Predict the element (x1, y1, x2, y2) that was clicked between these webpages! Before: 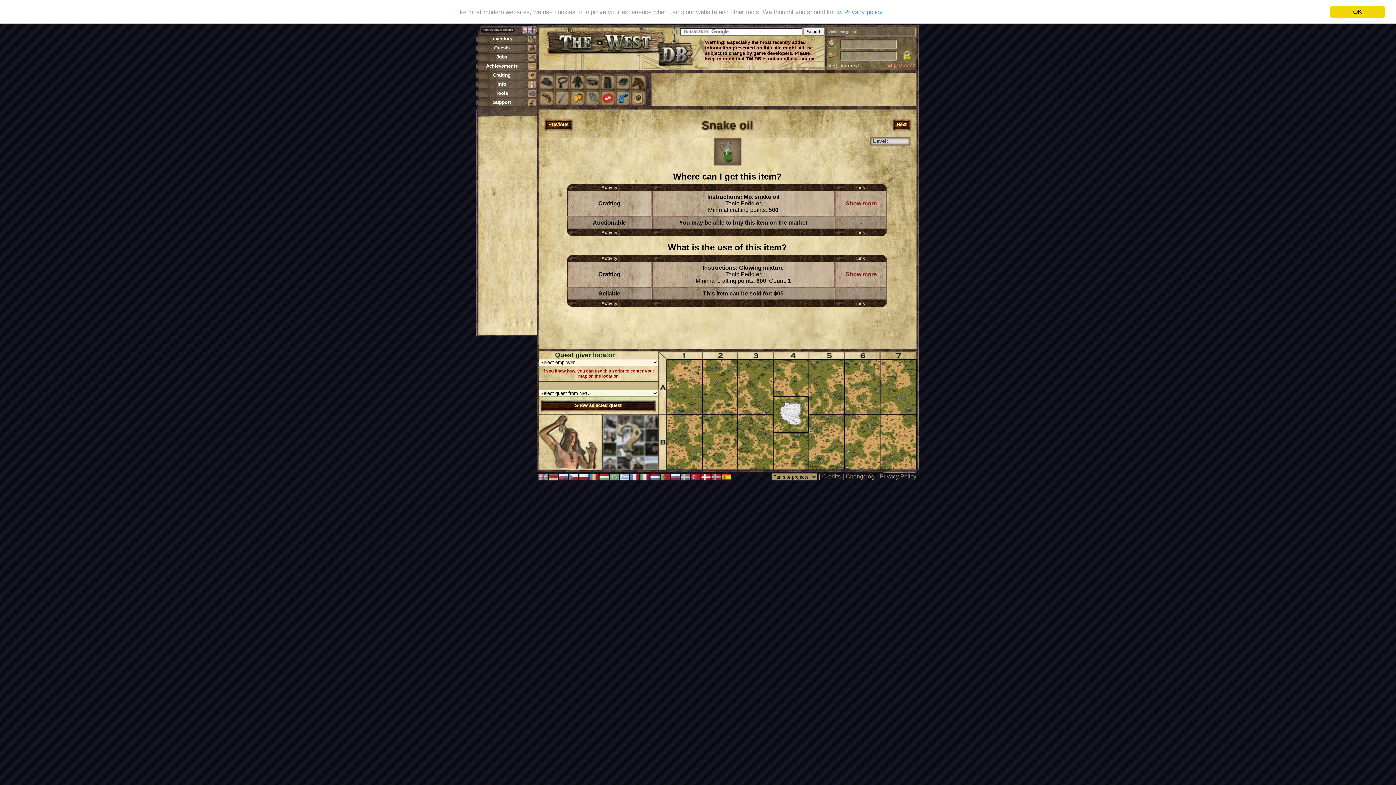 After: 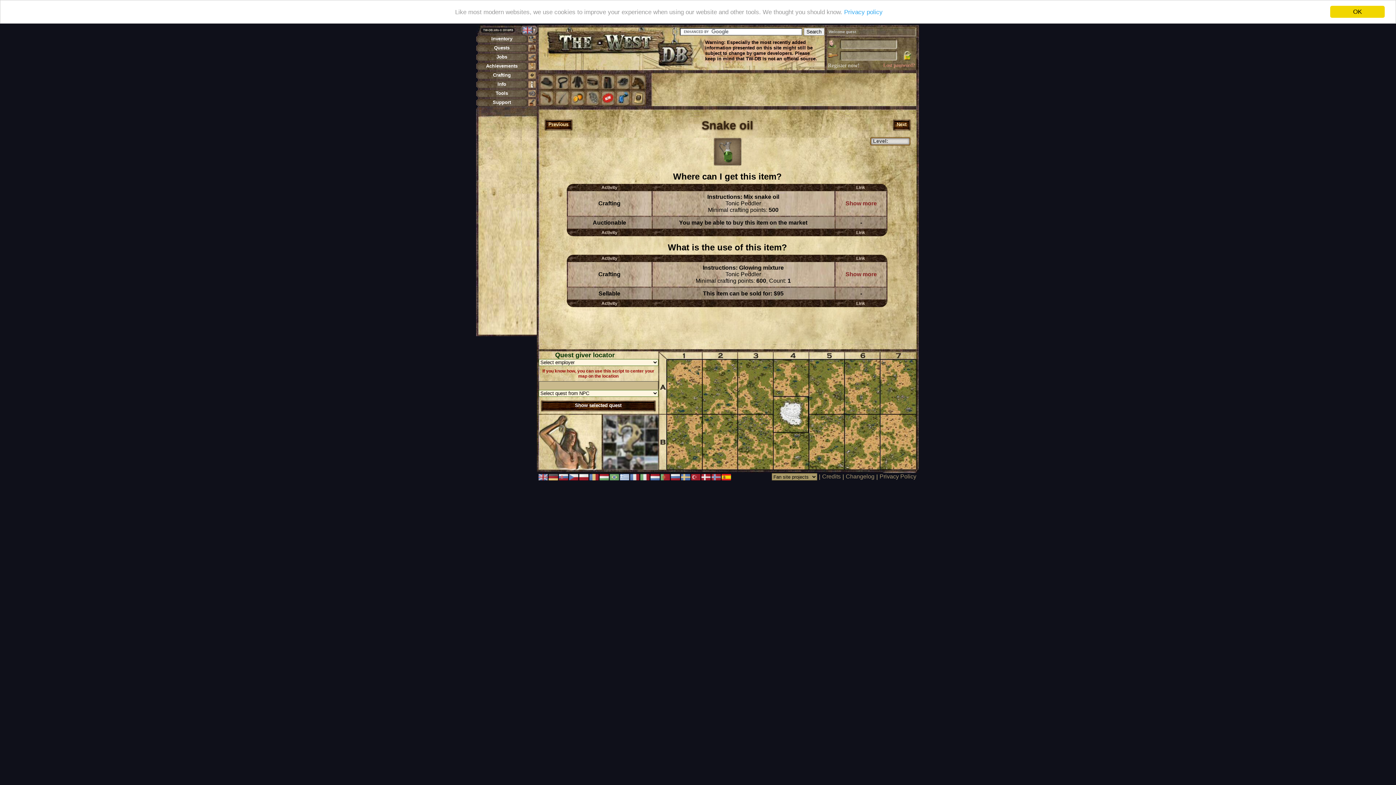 Action: bbox: (541, 400, 655, 412) label: Show selected quest